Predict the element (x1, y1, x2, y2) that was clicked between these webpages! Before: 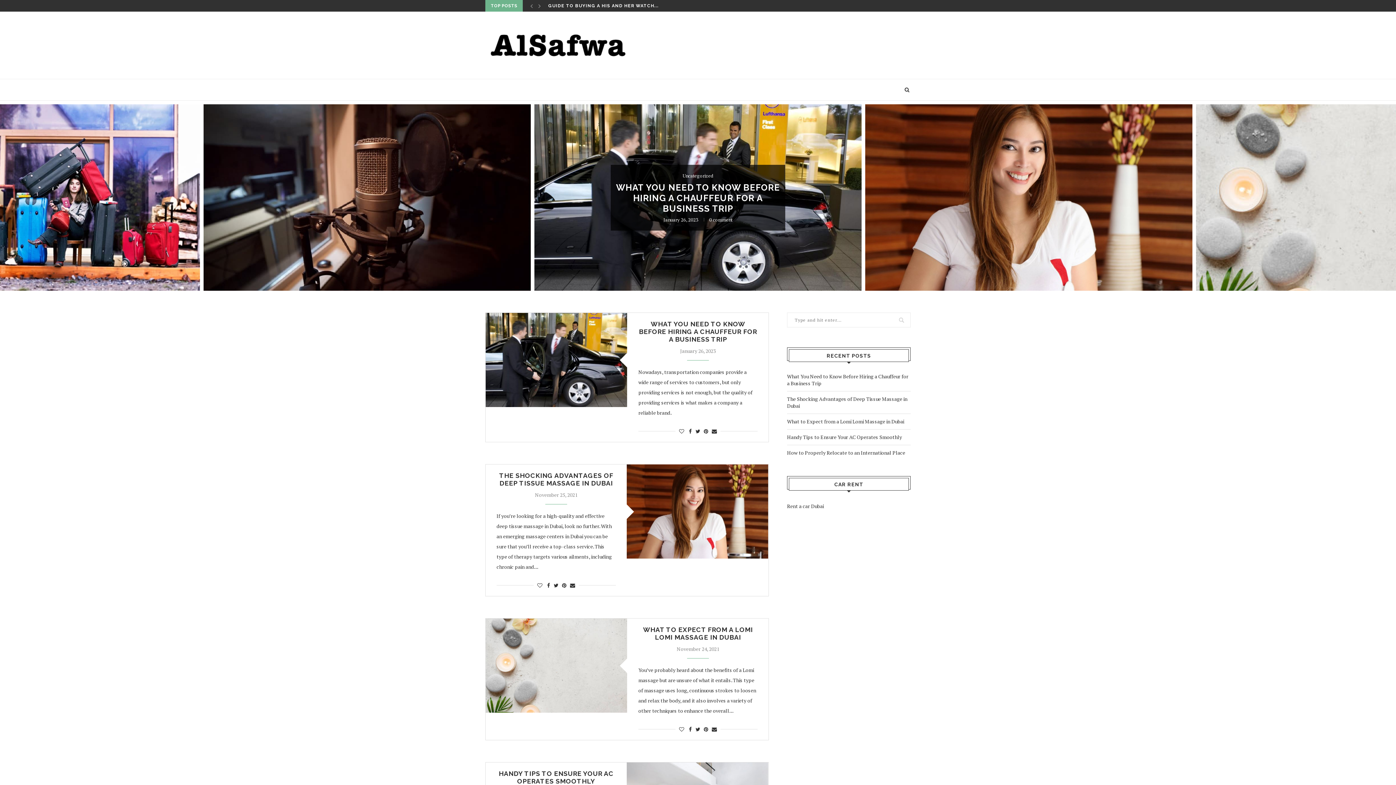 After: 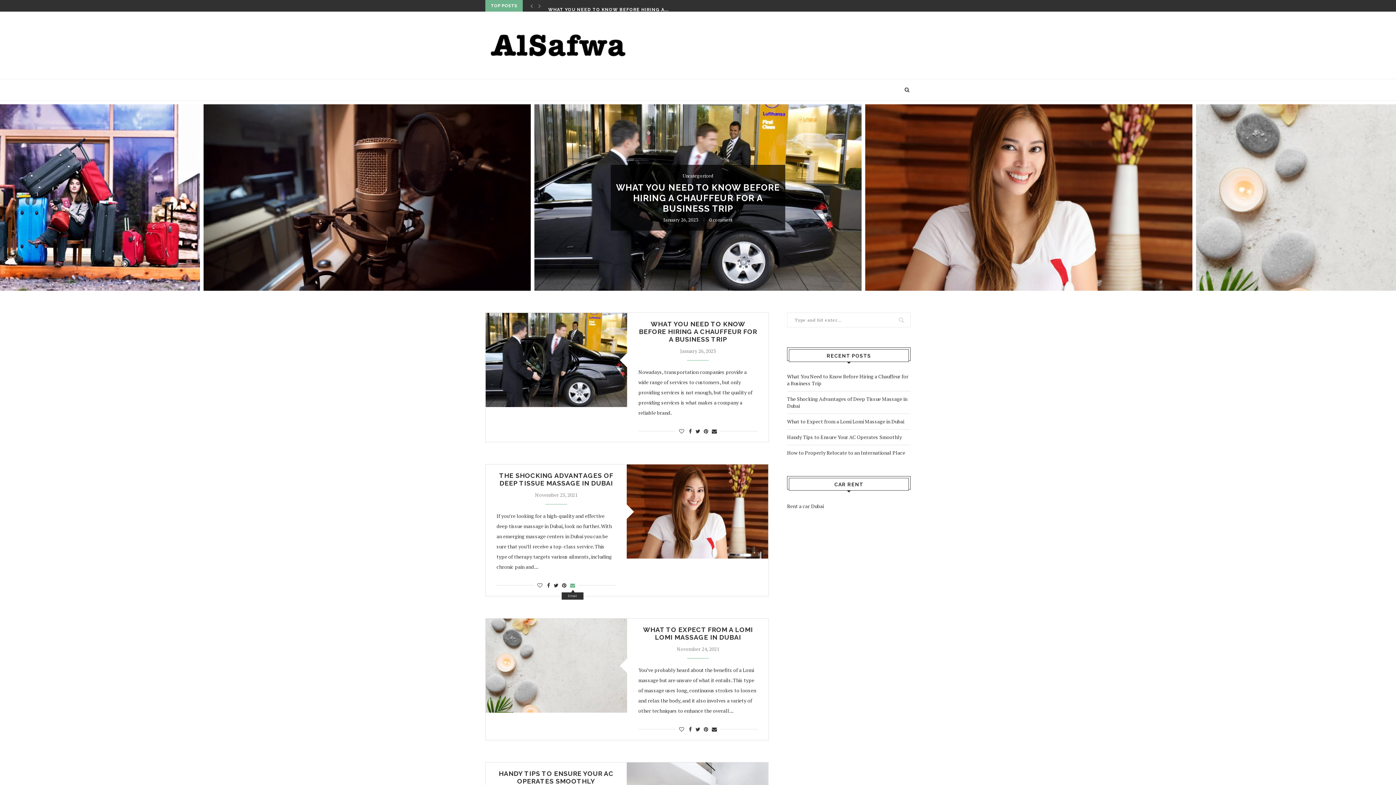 Action: bbox: (570, 582, 575, 589)